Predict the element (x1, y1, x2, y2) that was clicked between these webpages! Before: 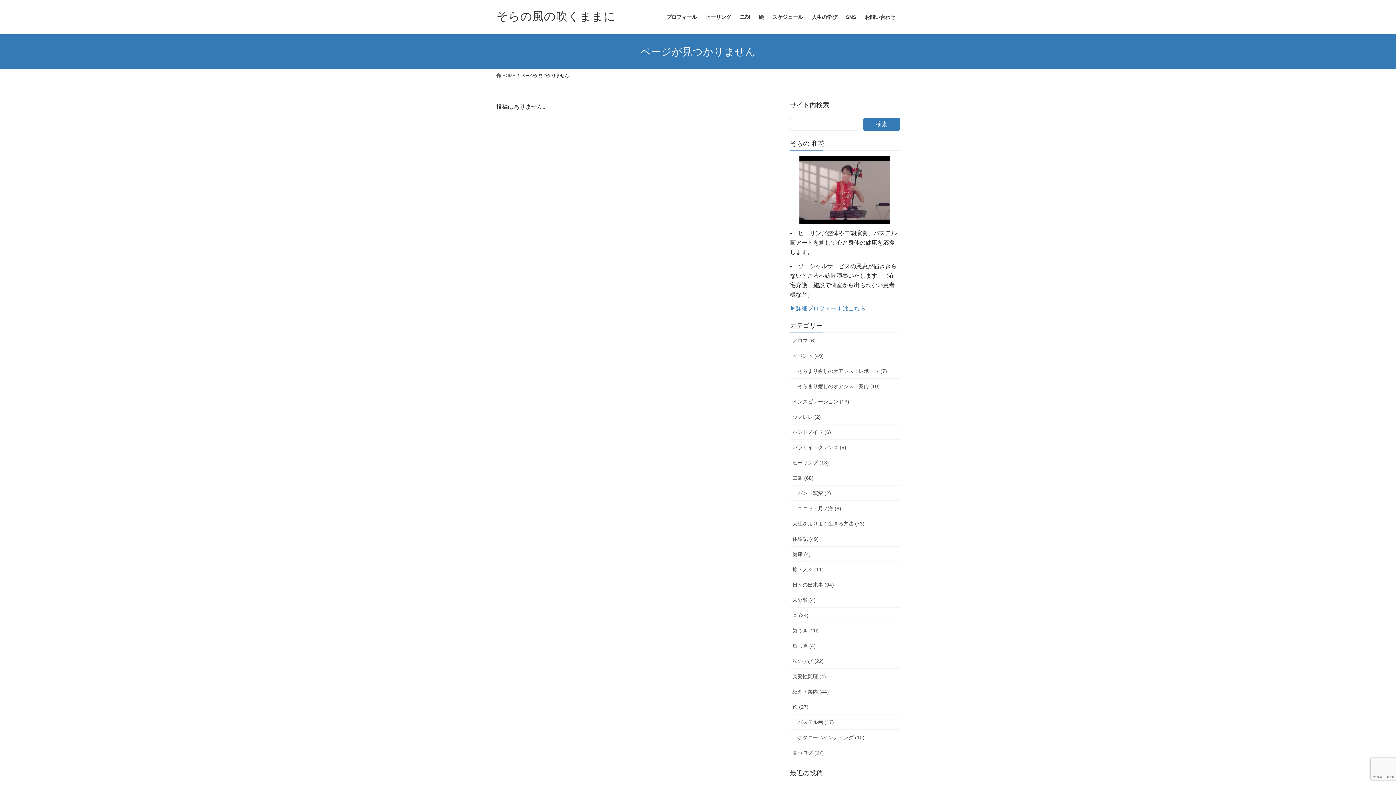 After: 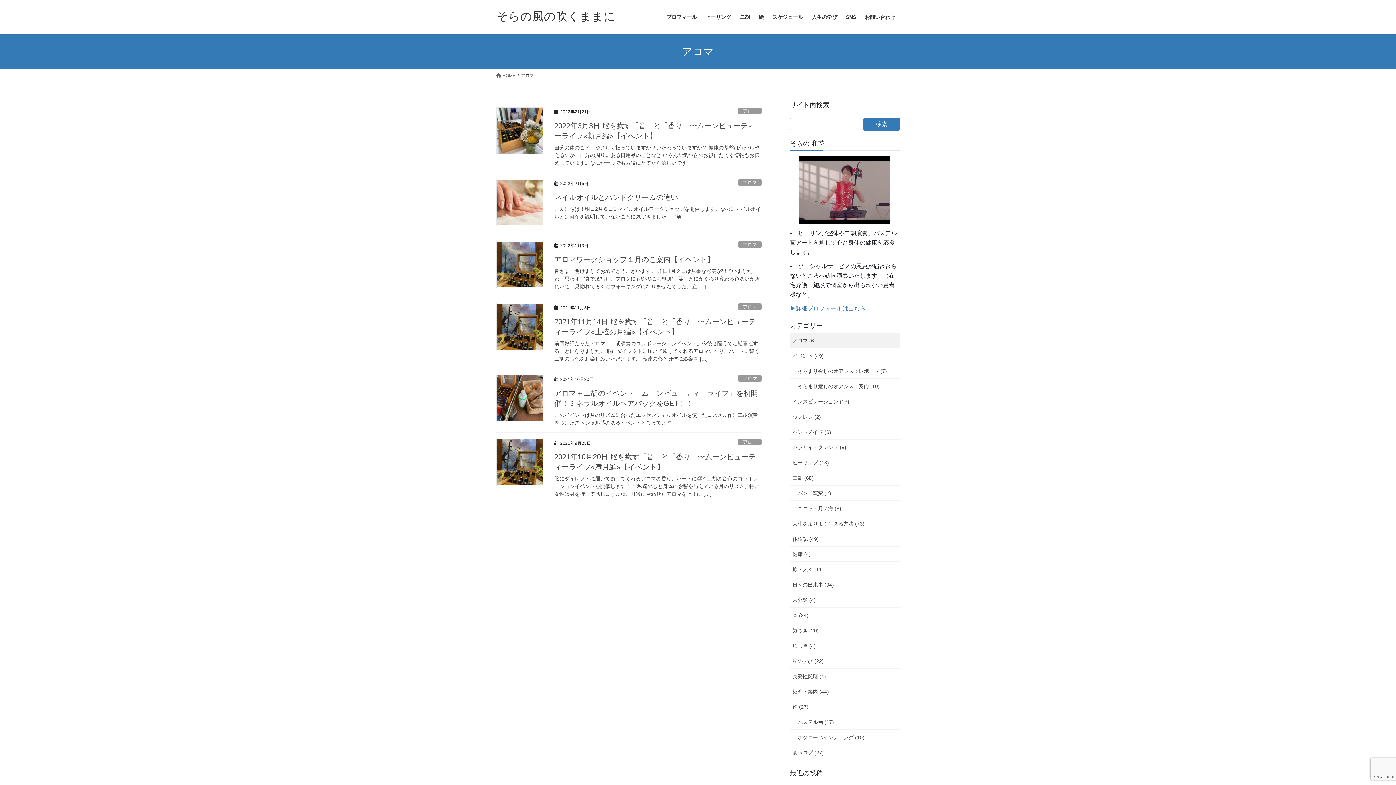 Action: bbox: (790, 333, 900, 348) label: アロマ (6)